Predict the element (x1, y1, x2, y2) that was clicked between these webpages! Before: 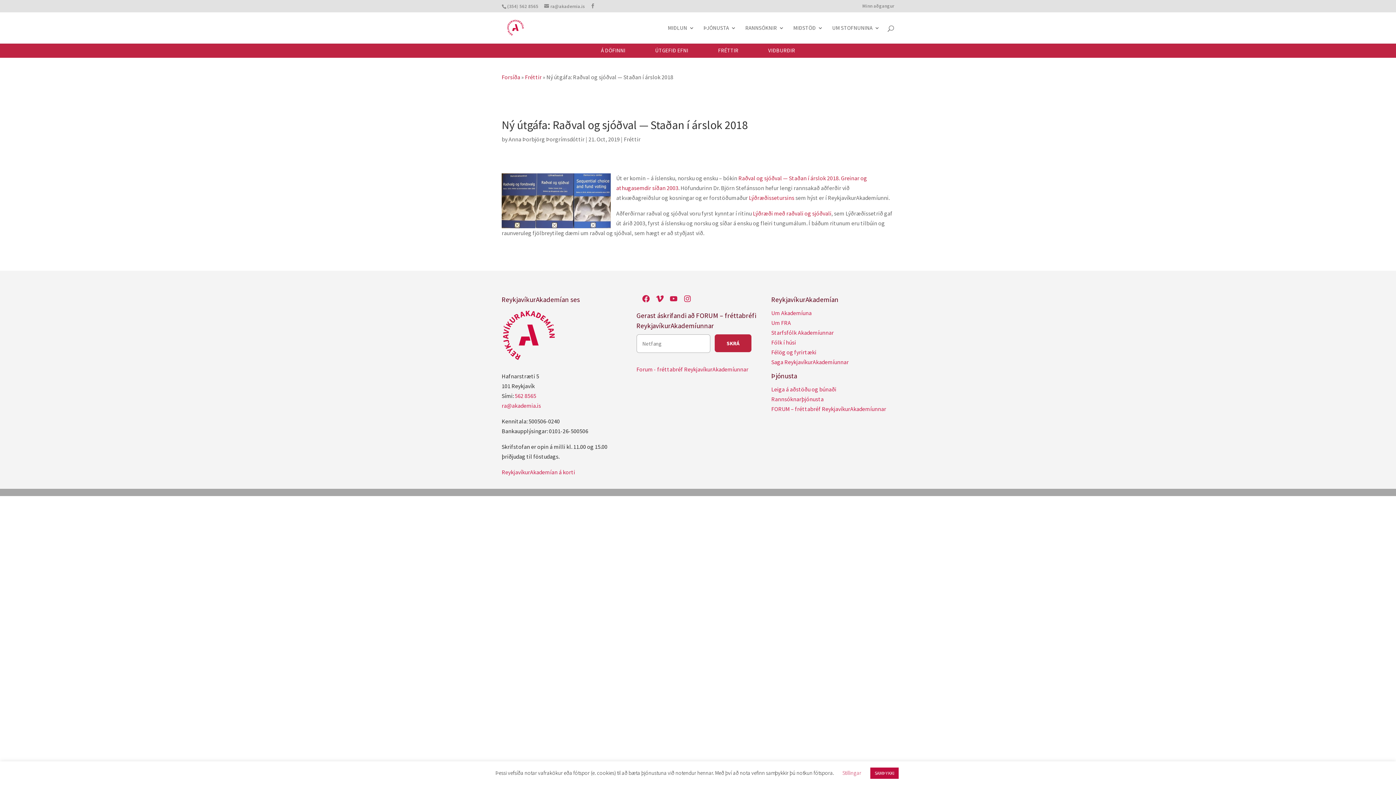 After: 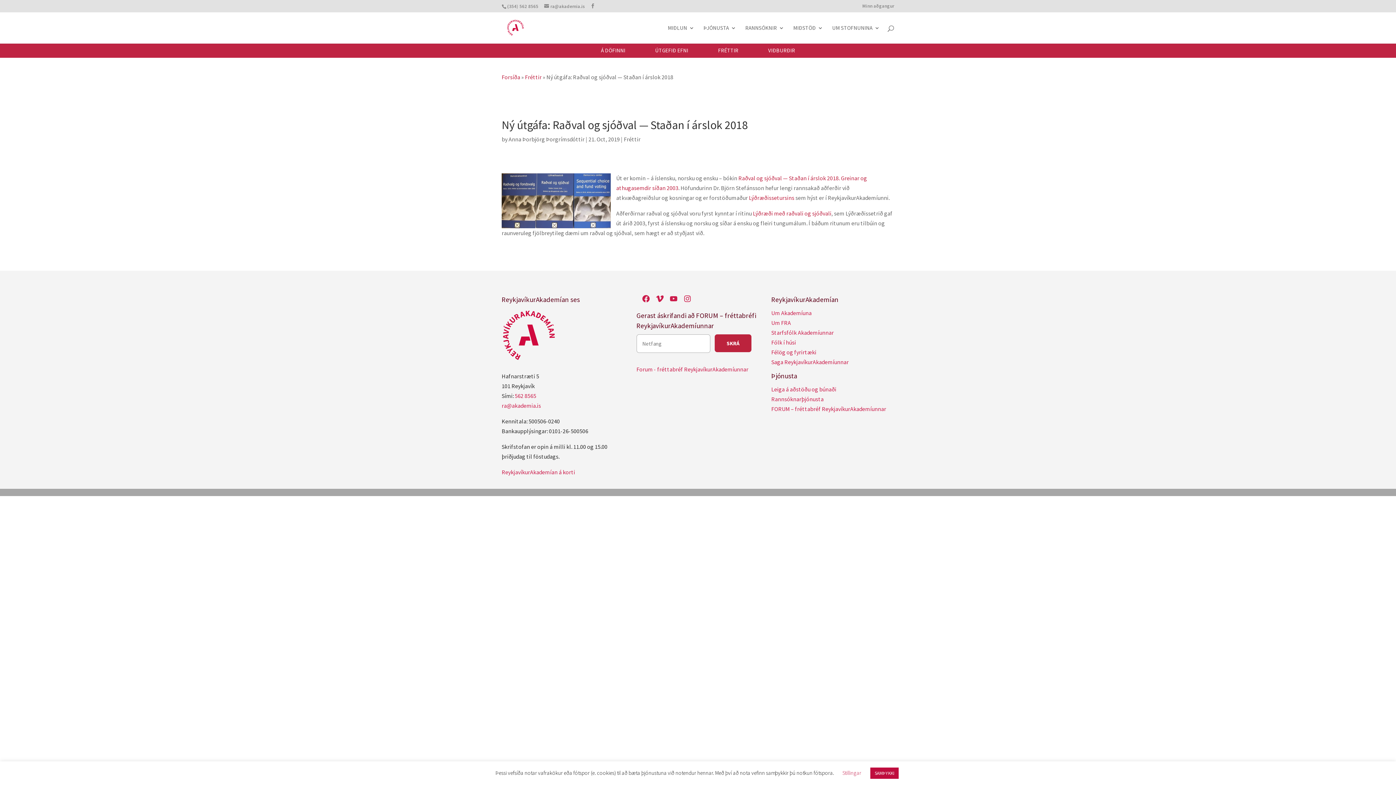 Action: label: Lýðræðissetursins bbox: (749, 194, 794, 201)